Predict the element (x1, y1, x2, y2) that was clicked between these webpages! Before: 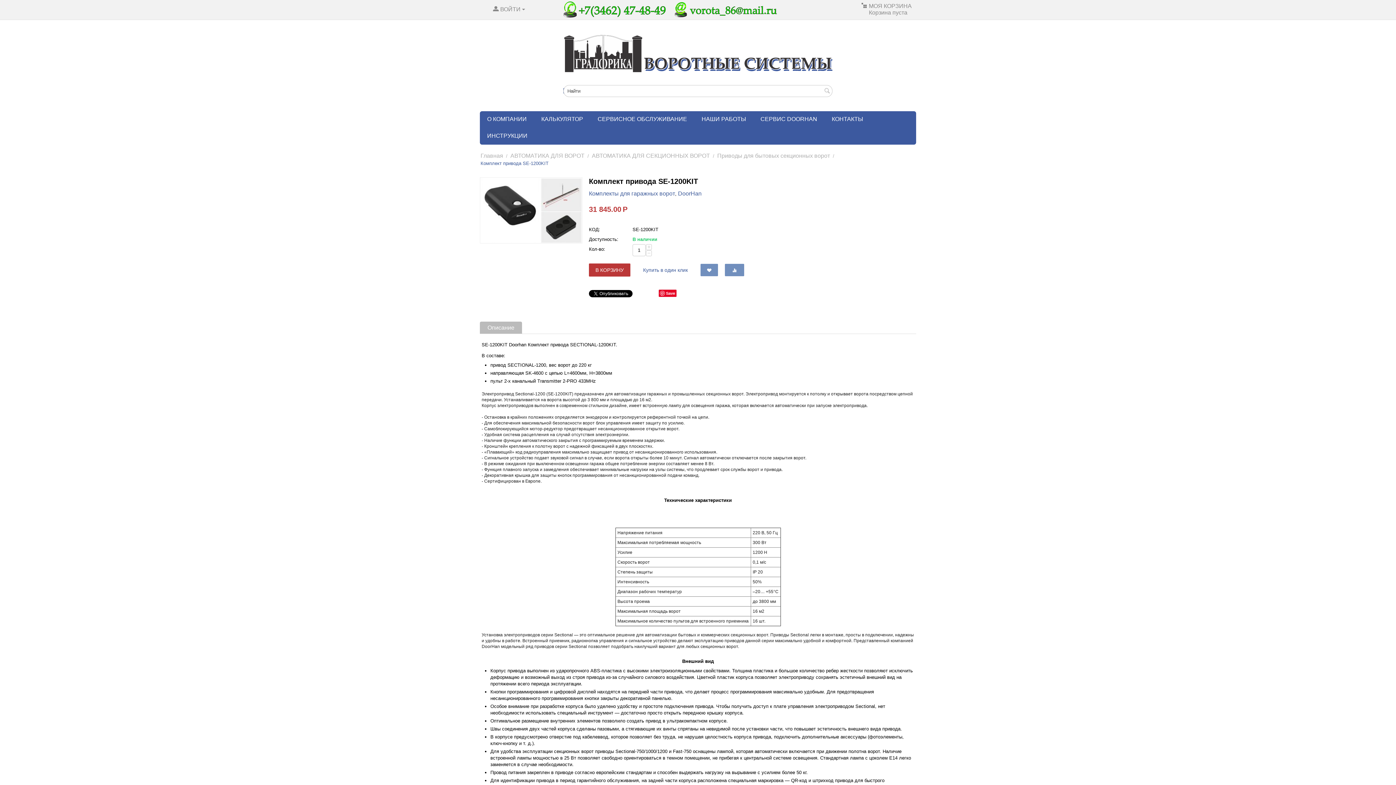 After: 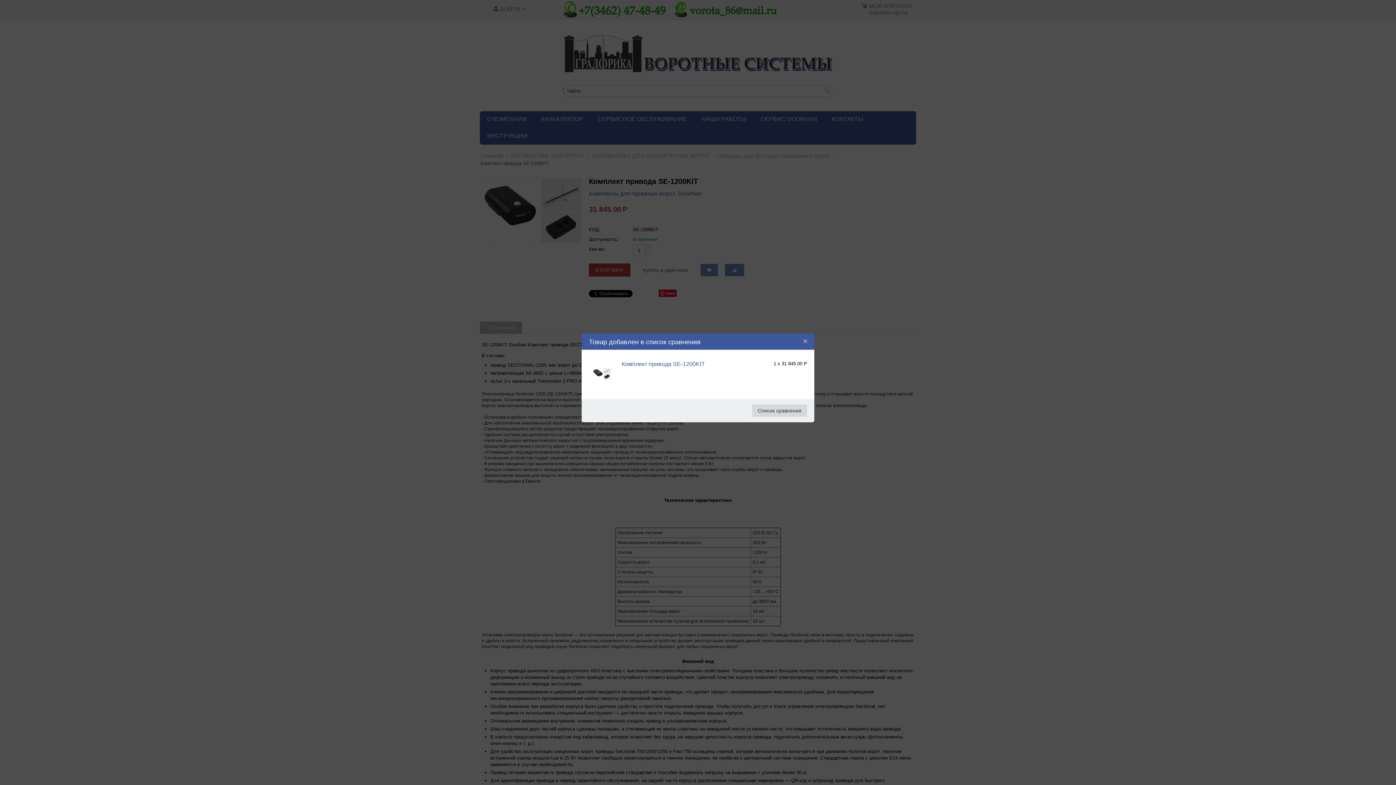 Action: bbox: (725, 264, 744, 276)